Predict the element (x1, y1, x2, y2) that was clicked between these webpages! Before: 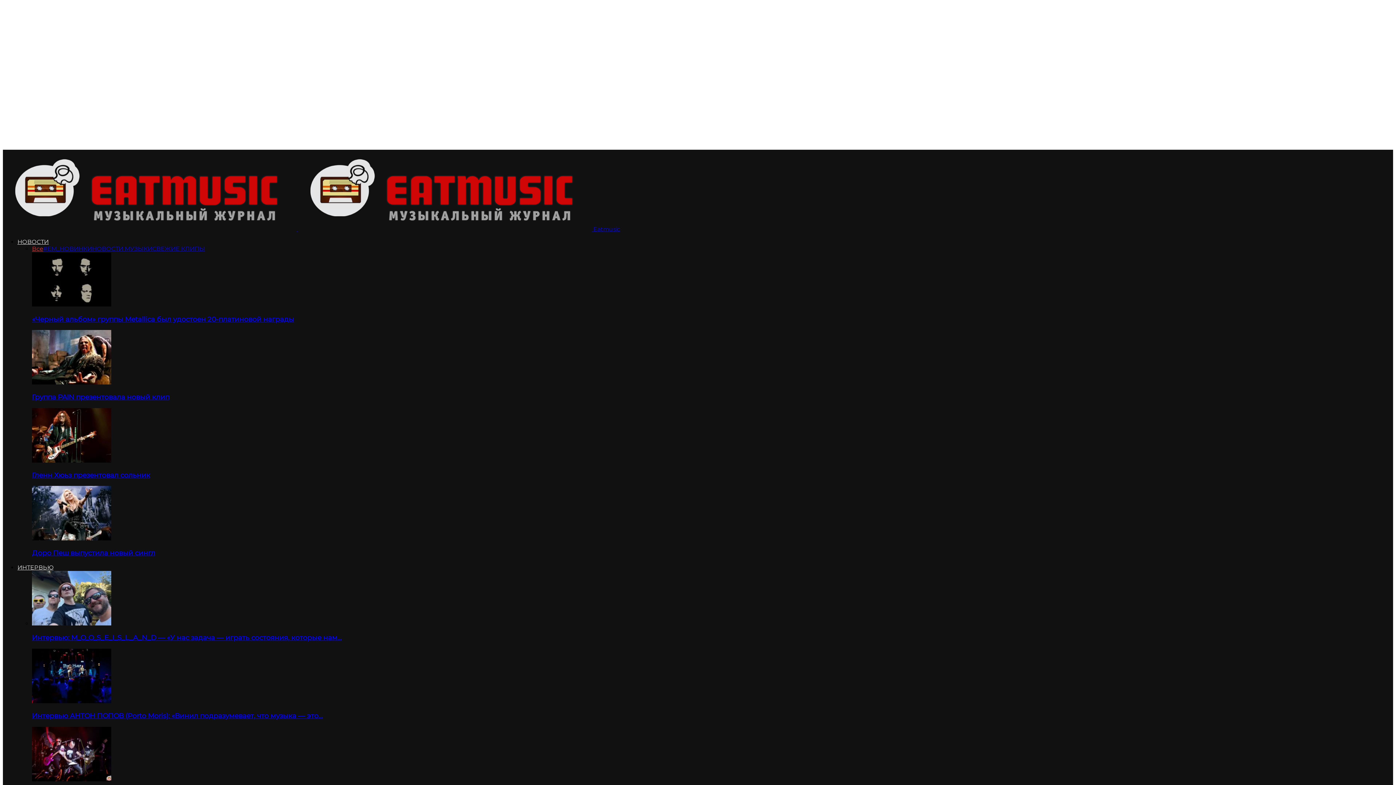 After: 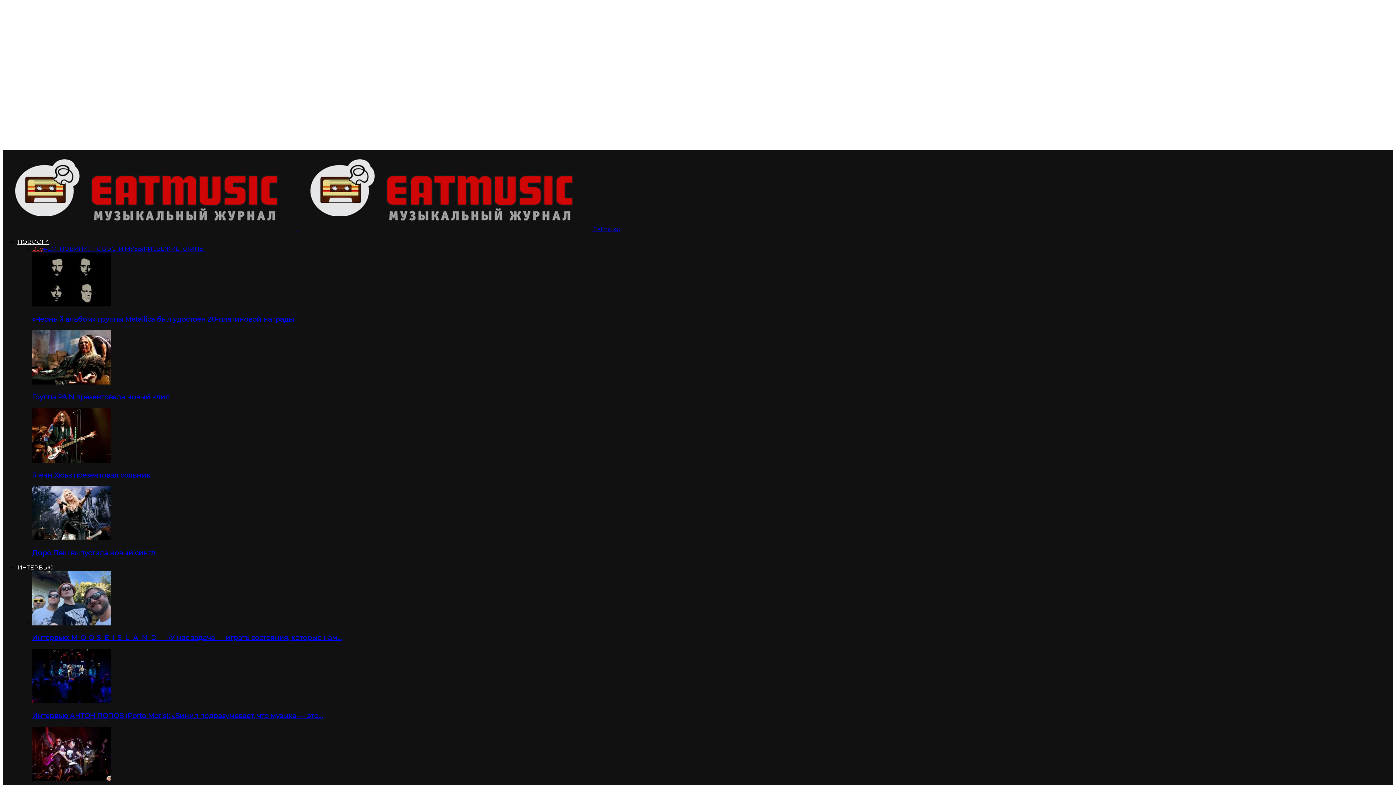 Action: label: НОВОСТИ bbox: (17, 238, 48, 245)